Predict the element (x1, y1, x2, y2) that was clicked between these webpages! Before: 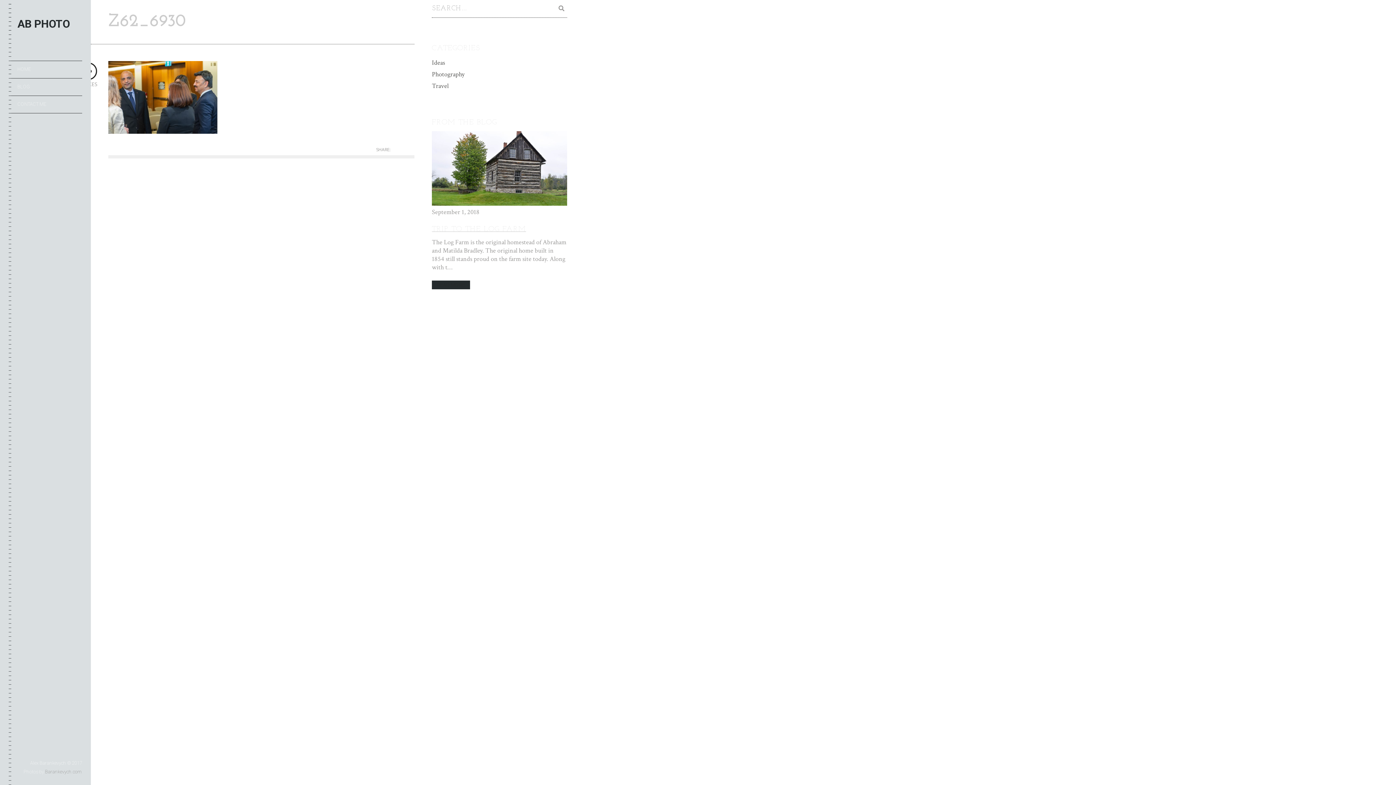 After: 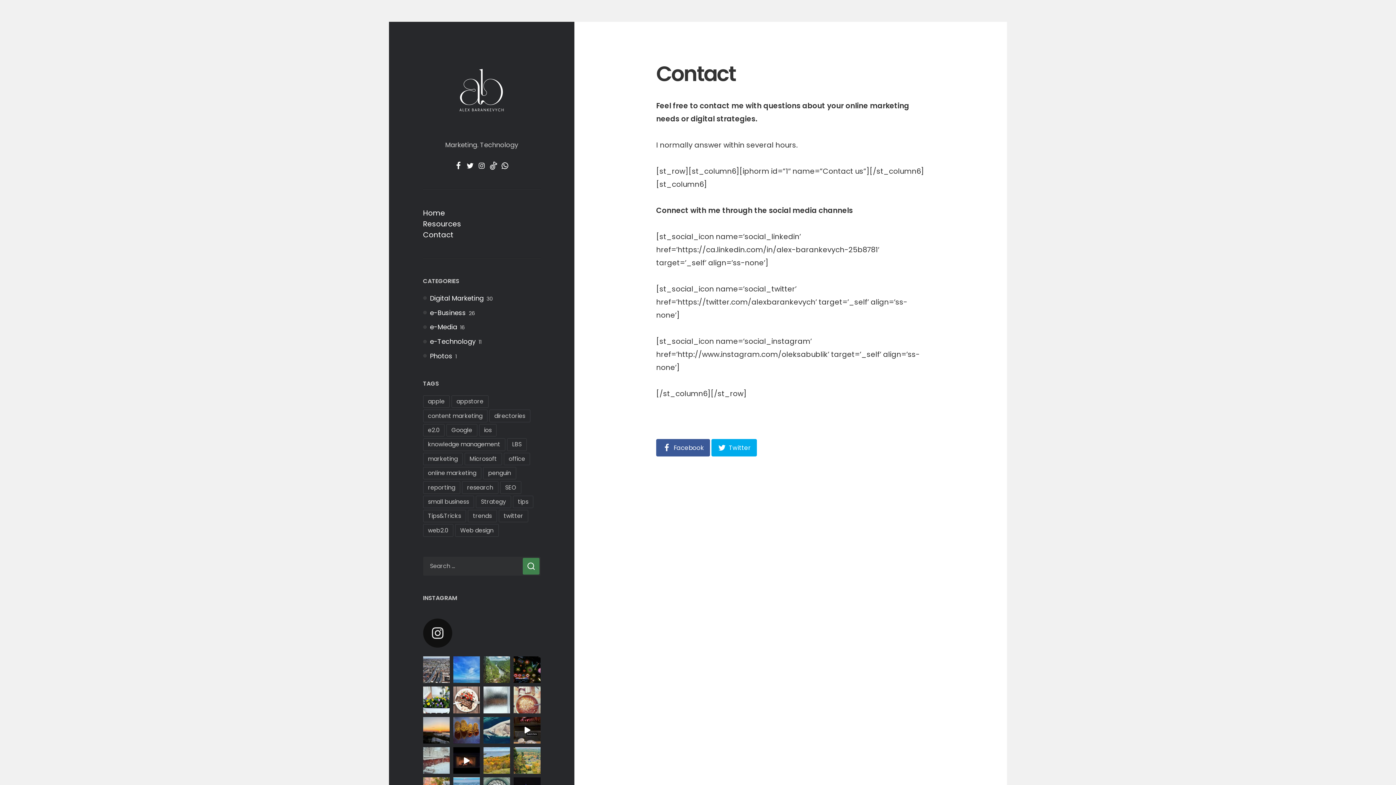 Action: label: CONTACT ME bbox: (8, 95, 82, 113)